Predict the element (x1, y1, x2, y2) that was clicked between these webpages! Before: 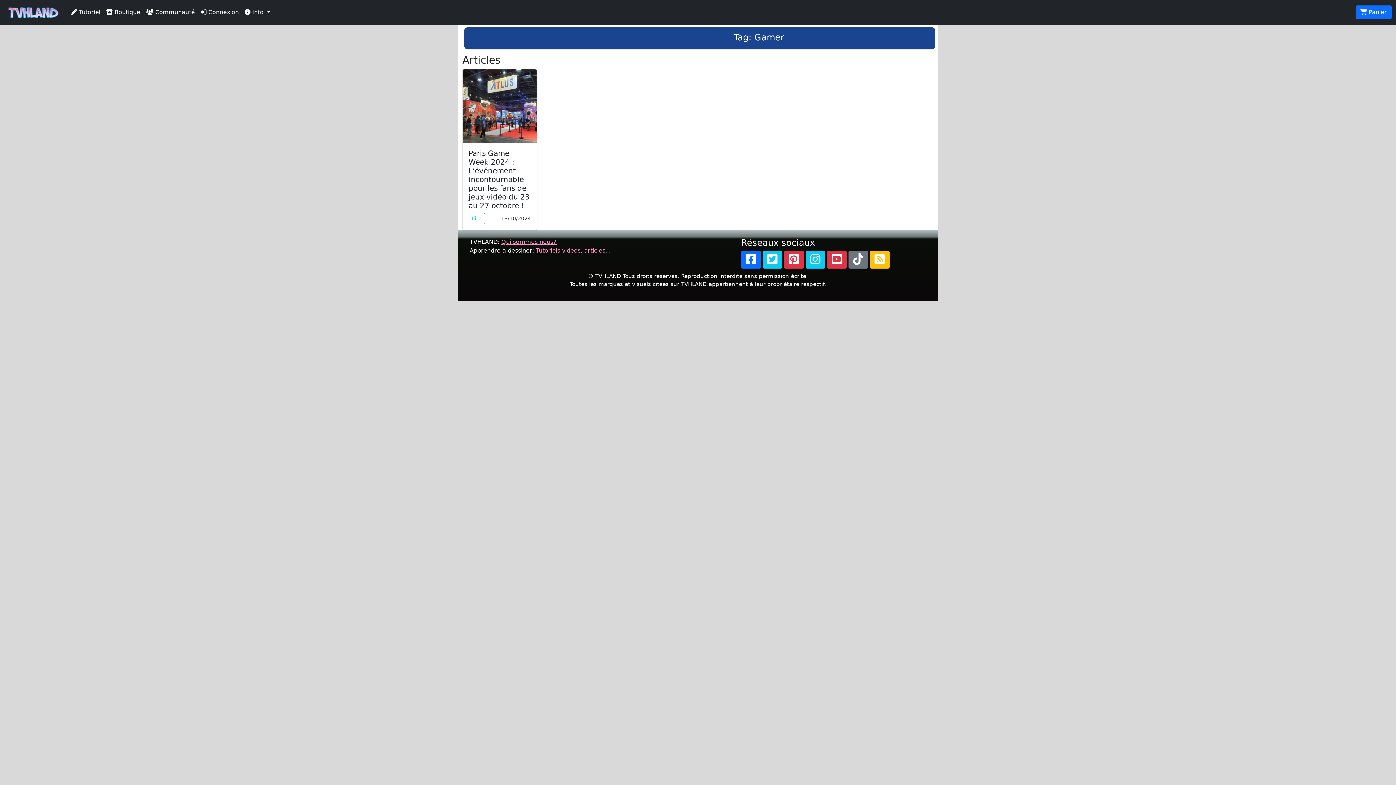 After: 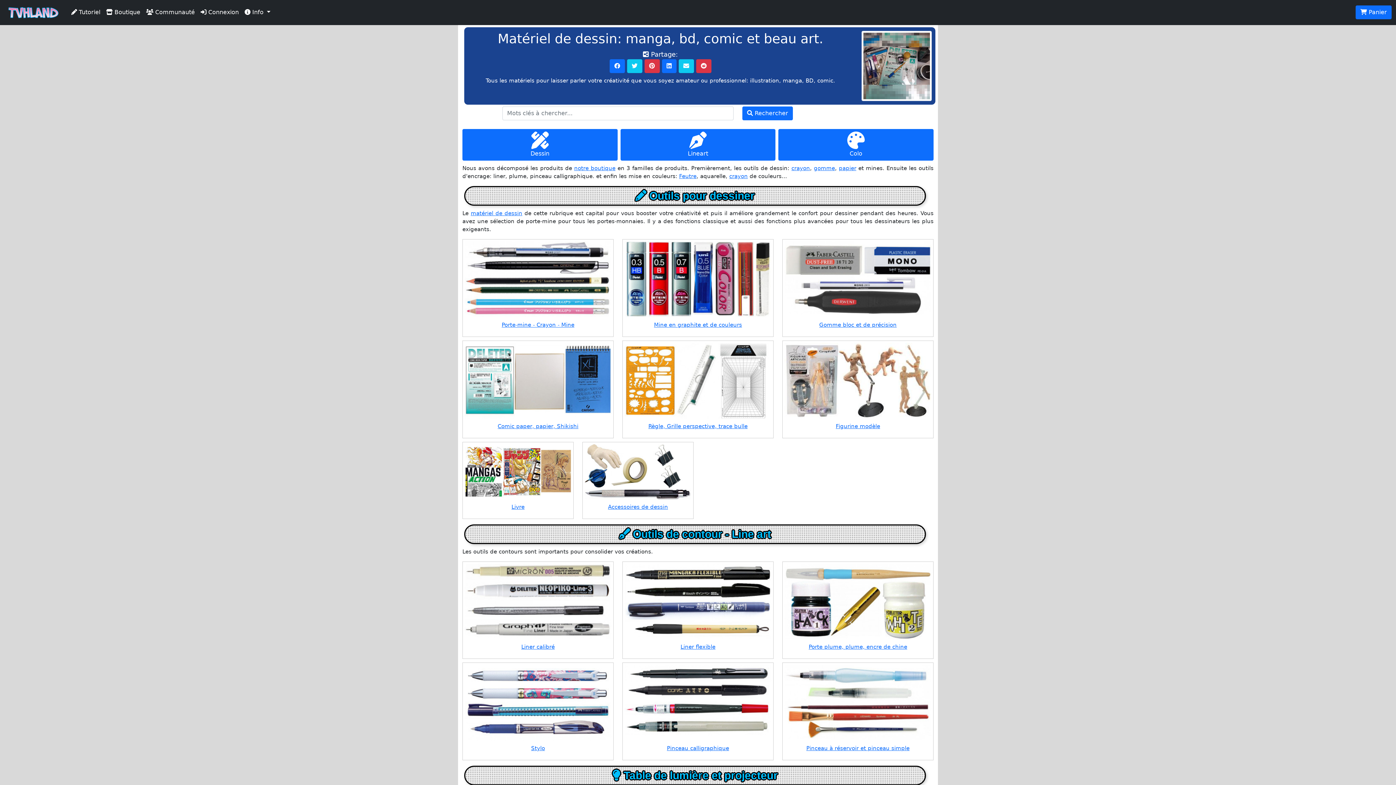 Action: bbox: (103, 5, 143, 19) label:  Boutique